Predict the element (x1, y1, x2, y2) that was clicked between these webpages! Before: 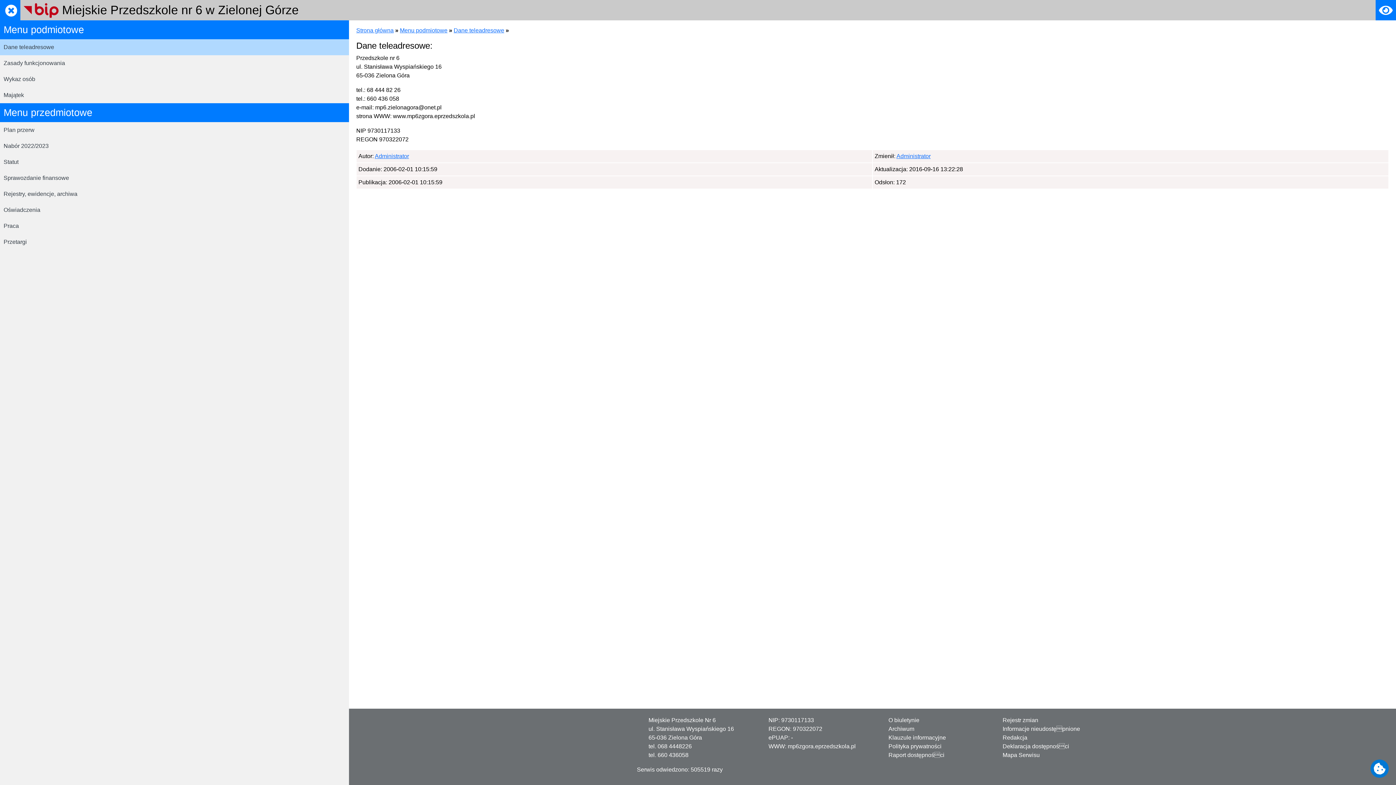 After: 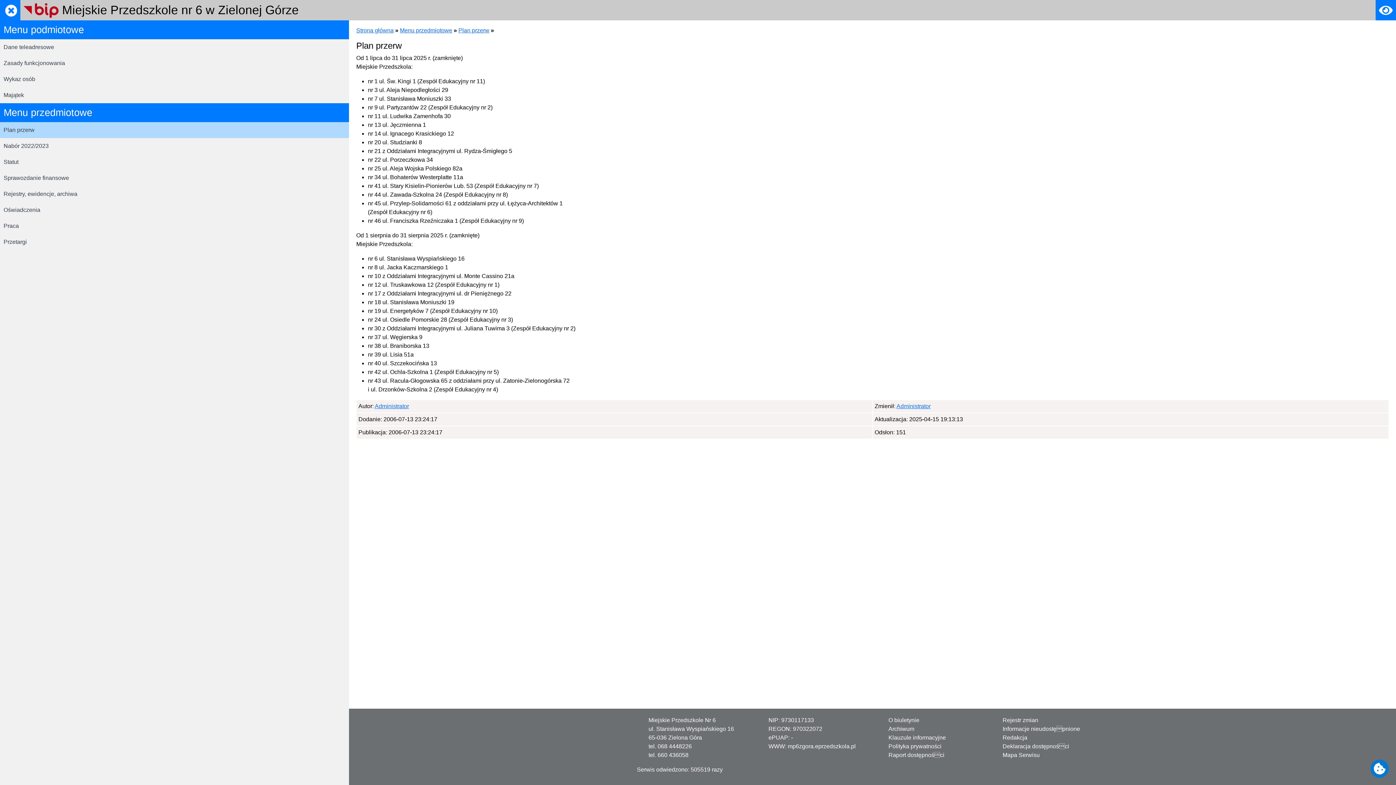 Action: bbox: (0, 122, 349, 138) label: Plan przerw